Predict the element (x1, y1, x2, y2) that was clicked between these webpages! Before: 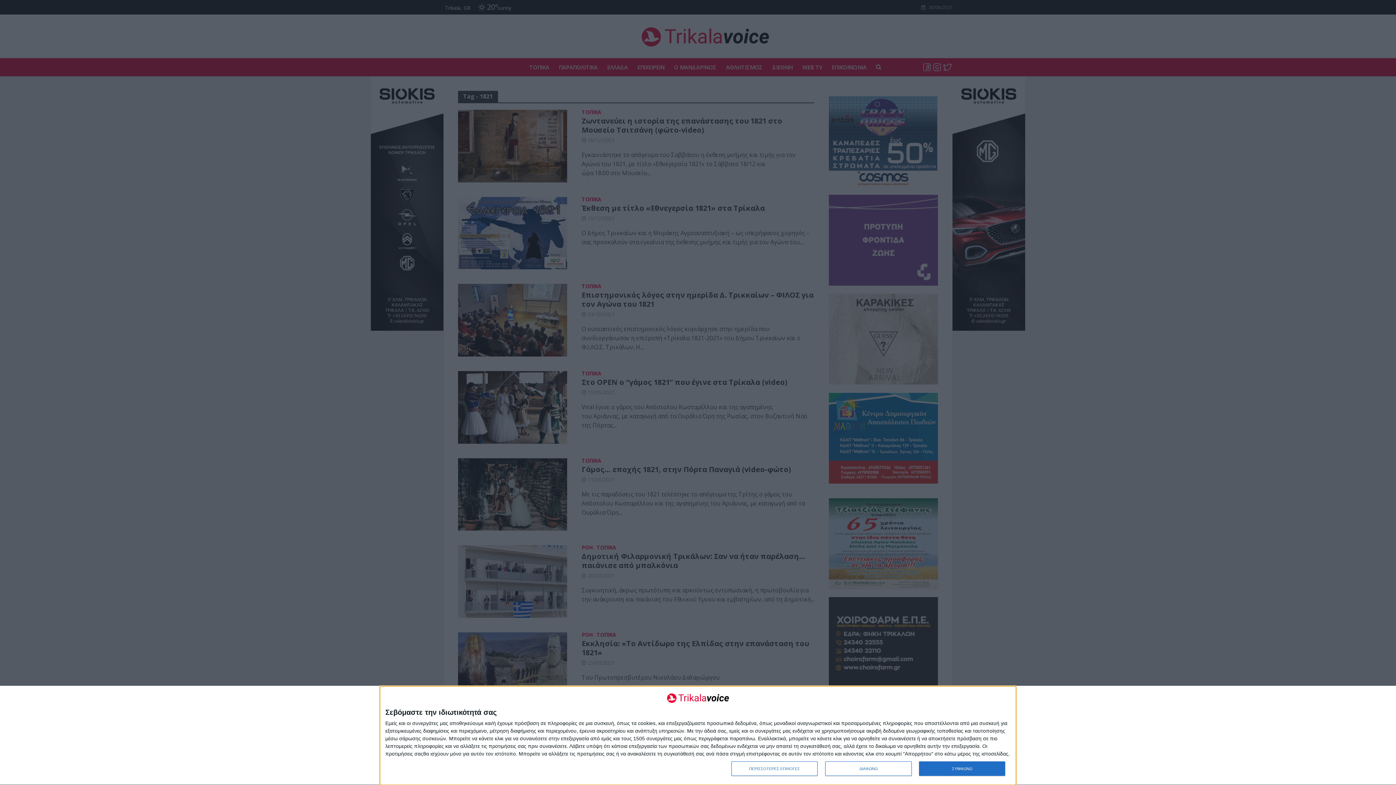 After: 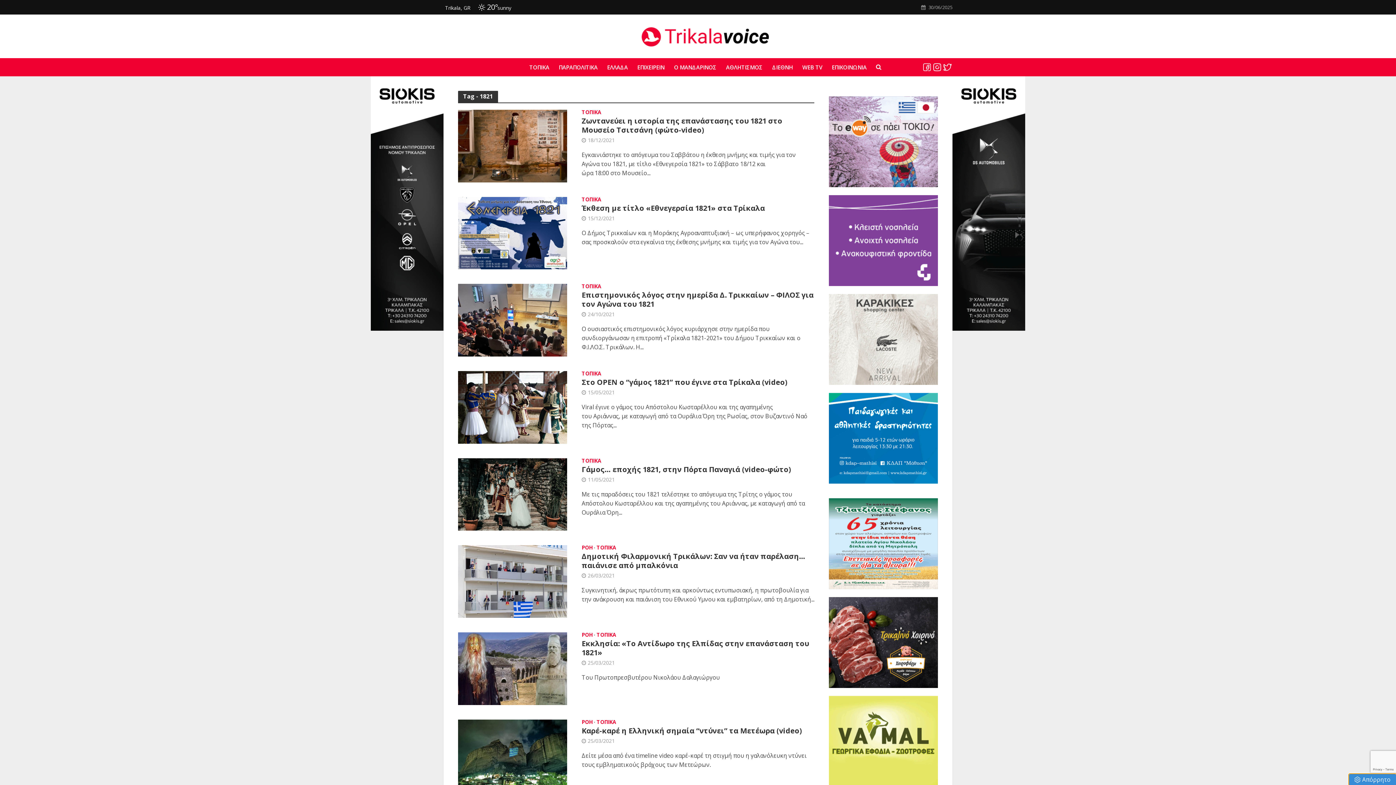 Action: bbox: (825, 761, 911, 776) label: ΔΙΑΦΩΝΩ